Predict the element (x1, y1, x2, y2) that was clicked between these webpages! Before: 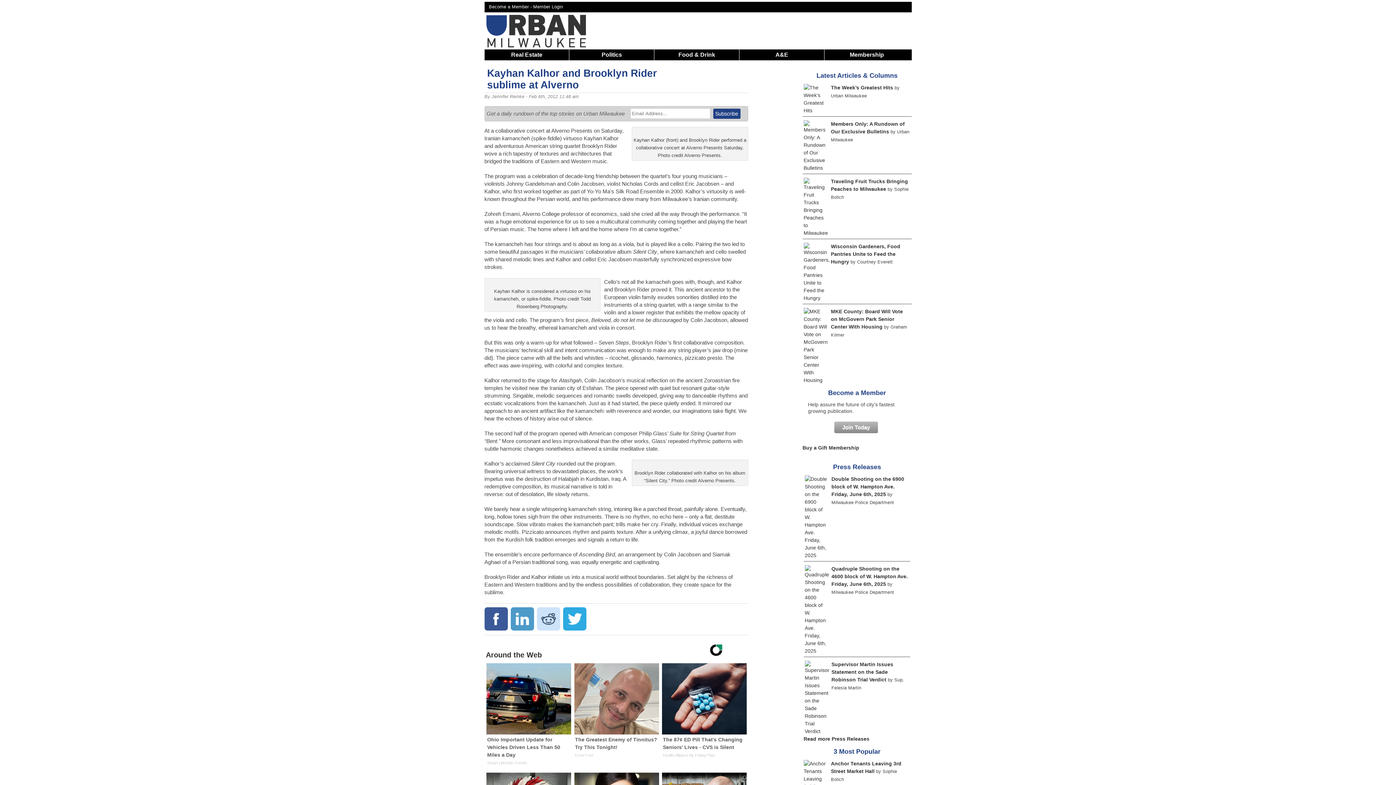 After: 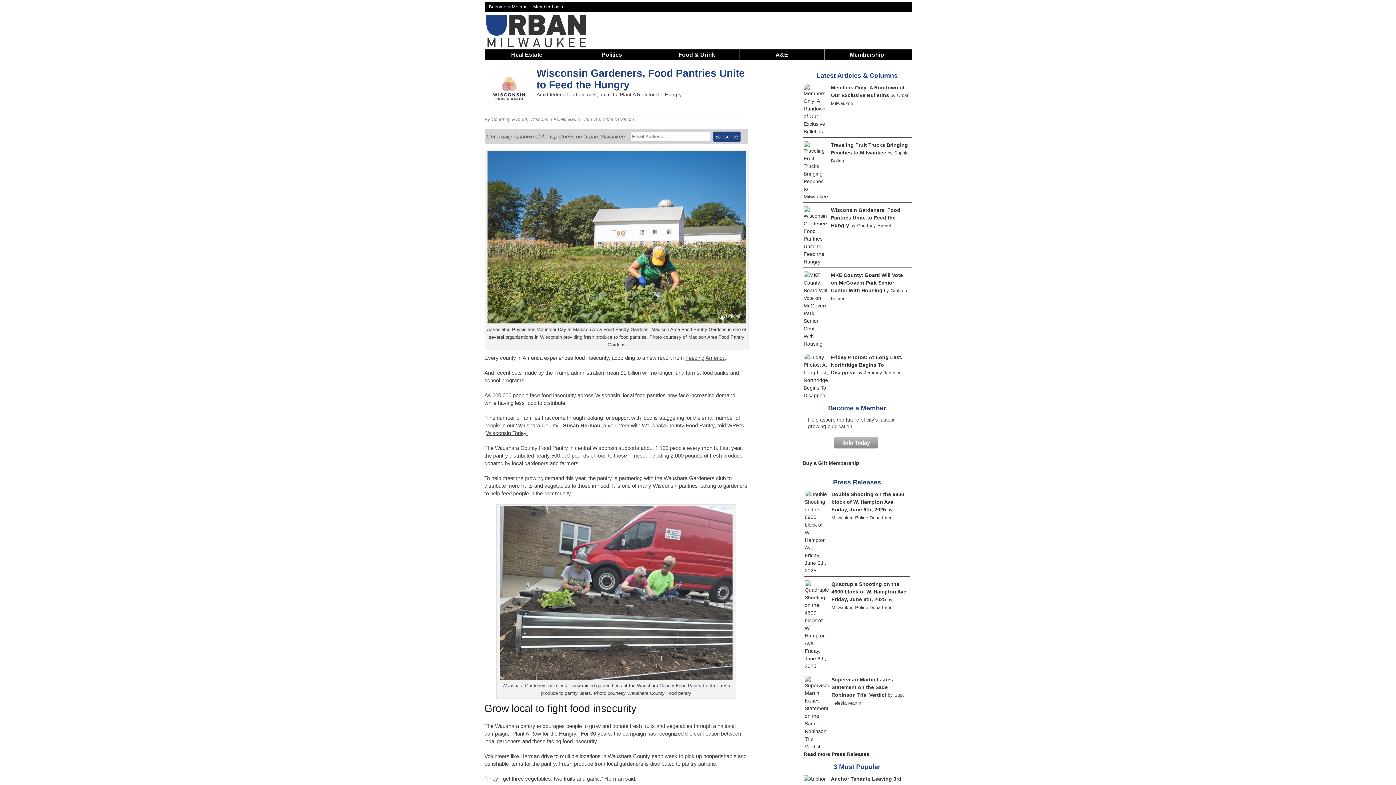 Action: bbox: (831, 243, 900, 264) label: Wisconsin Gardeners, Food Pantries Unite to Feed the Hungry